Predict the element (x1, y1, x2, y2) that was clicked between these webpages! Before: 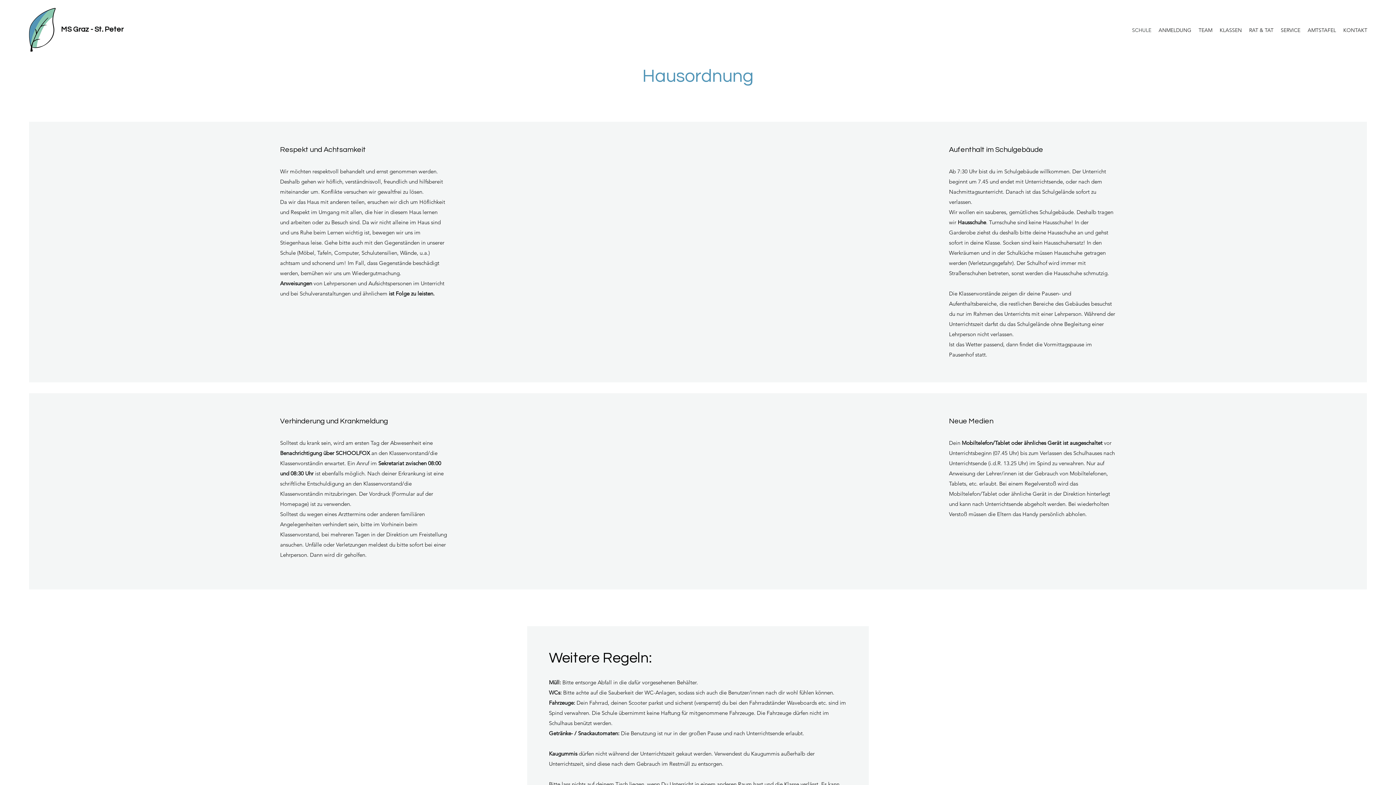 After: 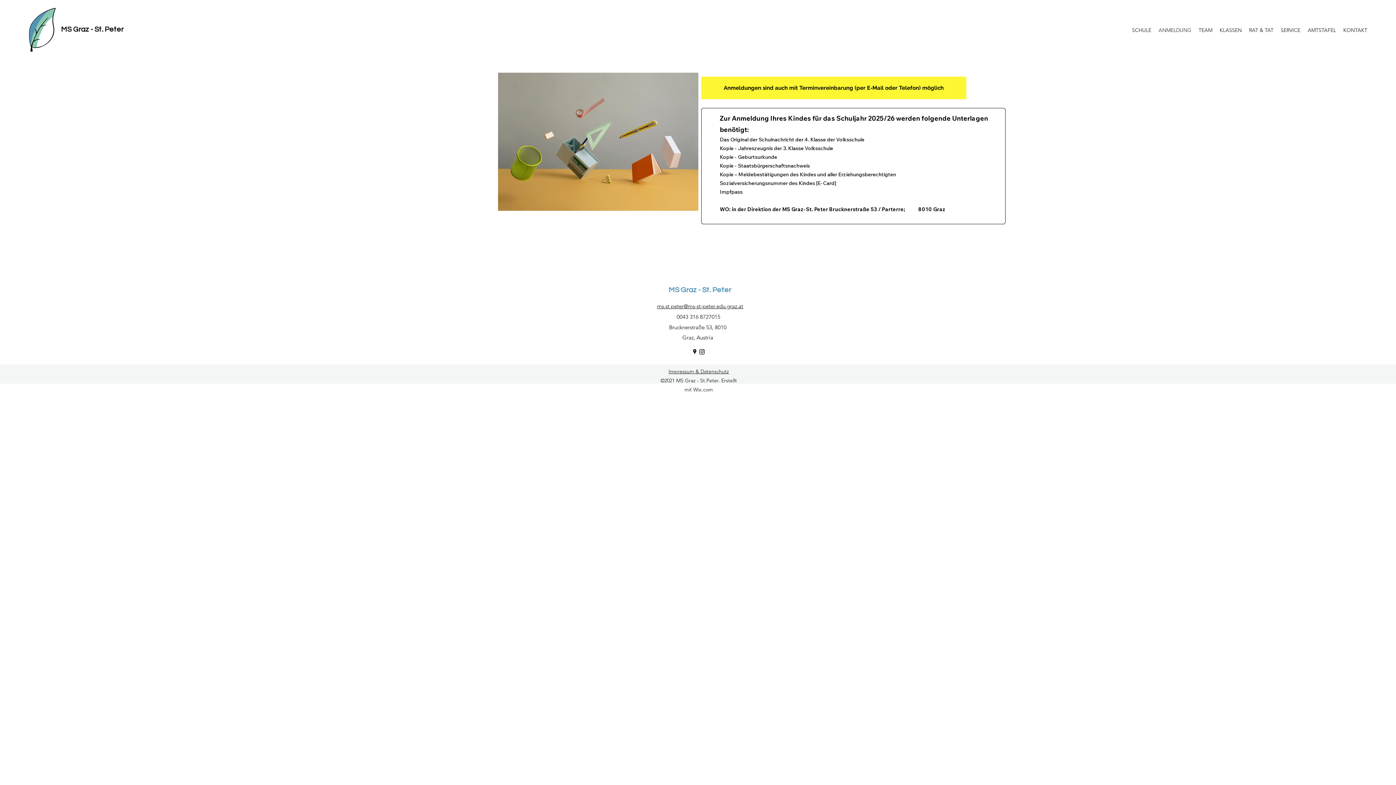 Action: label: ANMELDUNG bbox: (1155, 24, 1195, 35)